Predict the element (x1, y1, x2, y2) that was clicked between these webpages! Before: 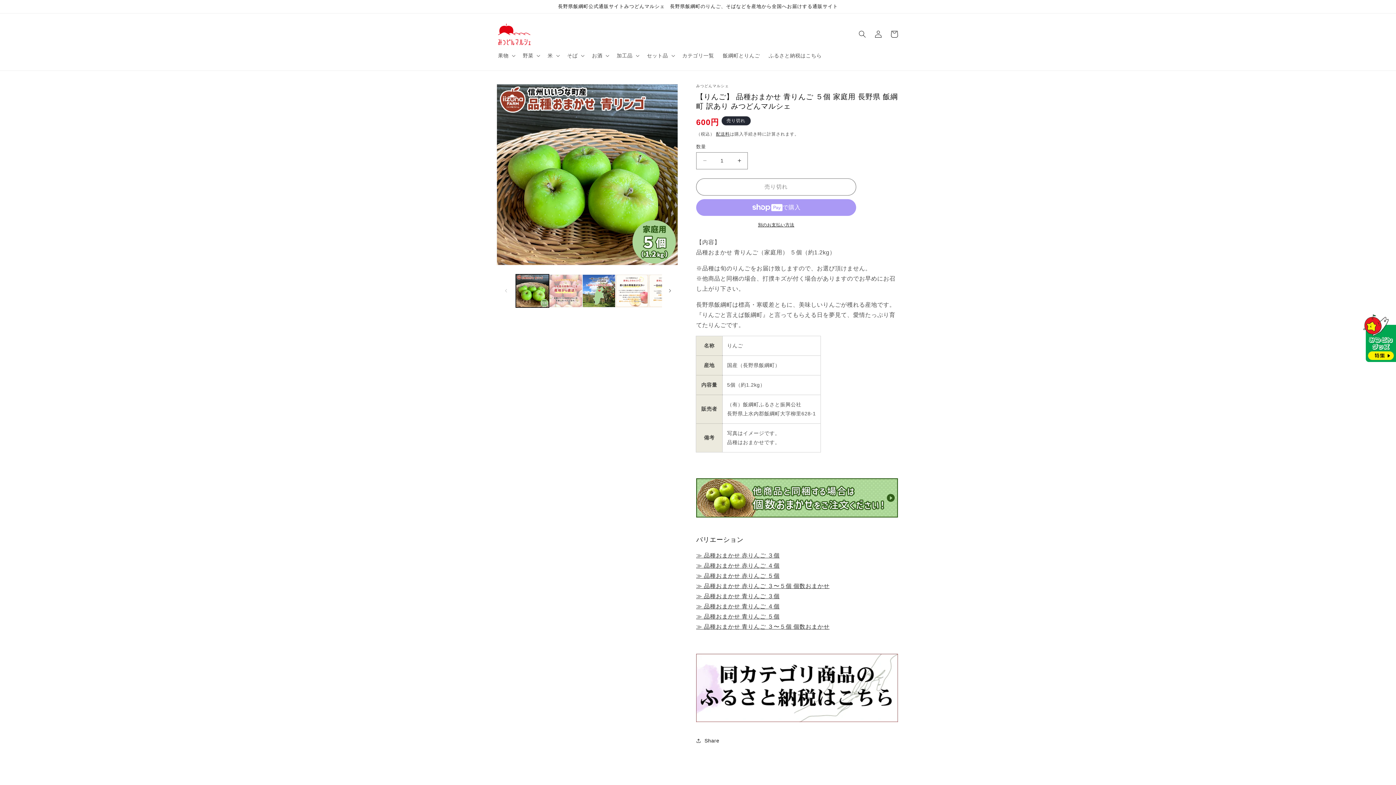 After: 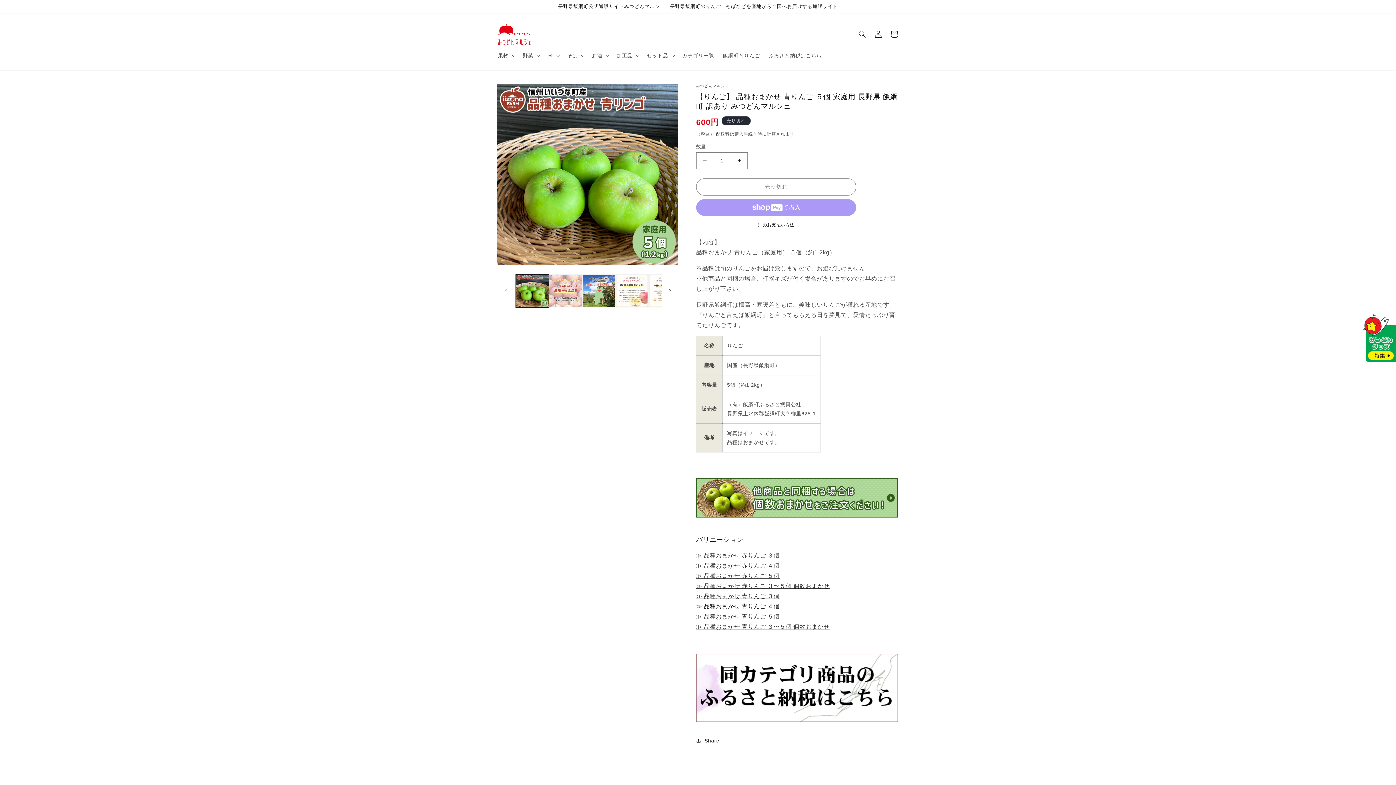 Action: bbox: (696, 603, 779, 609) label: ≫ 品種おまかせ 青りんご ４個